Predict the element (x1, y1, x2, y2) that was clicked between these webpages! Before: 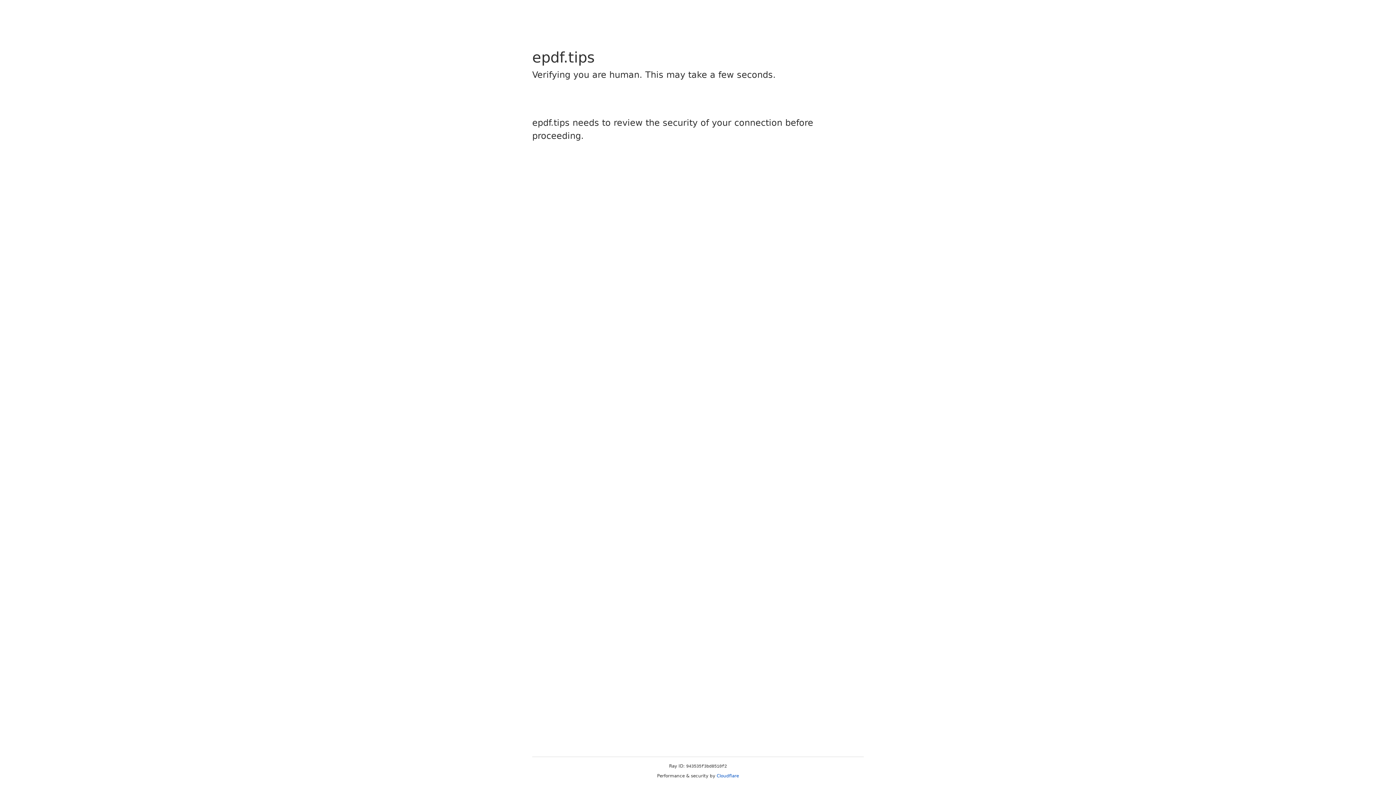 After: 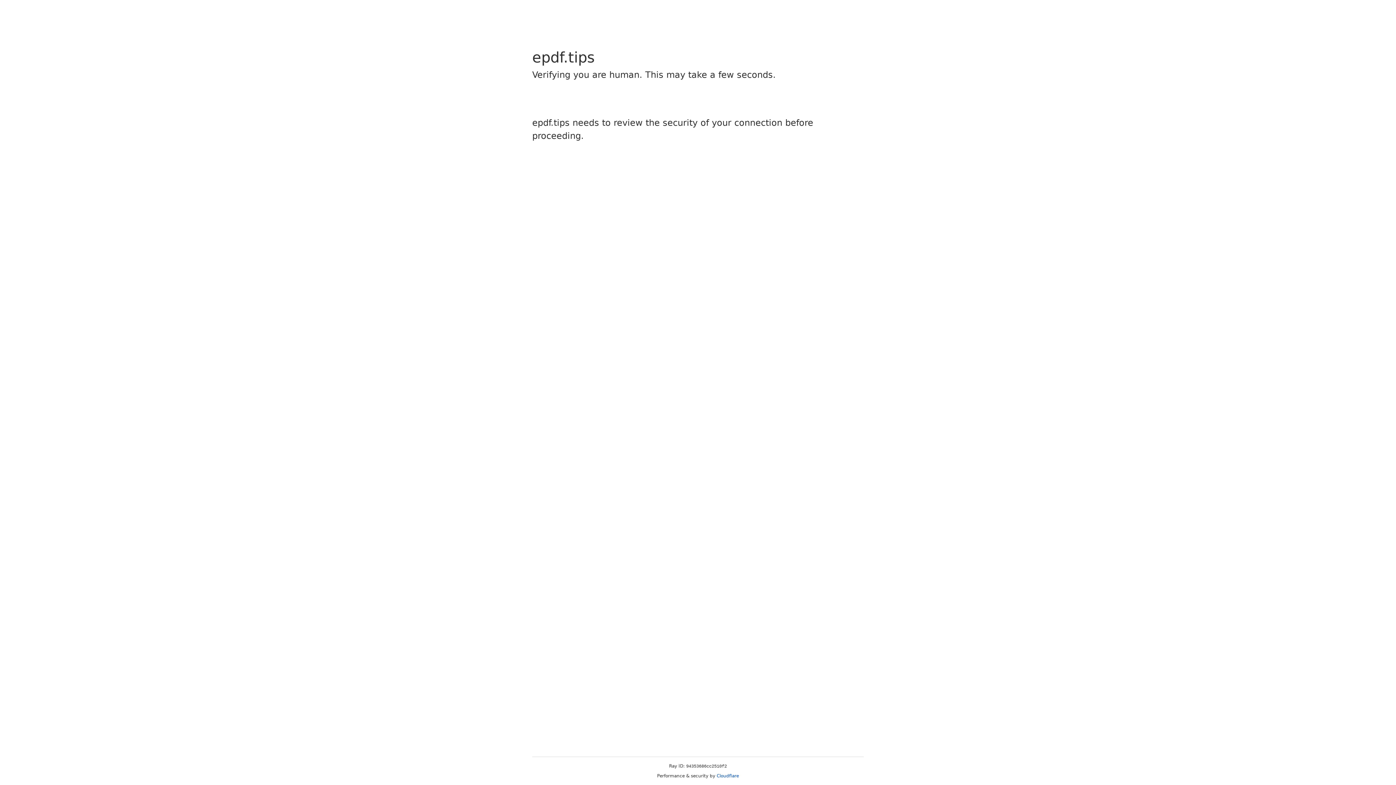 Action: label: Cloudflare bbox: (716, 773, 739, 778)